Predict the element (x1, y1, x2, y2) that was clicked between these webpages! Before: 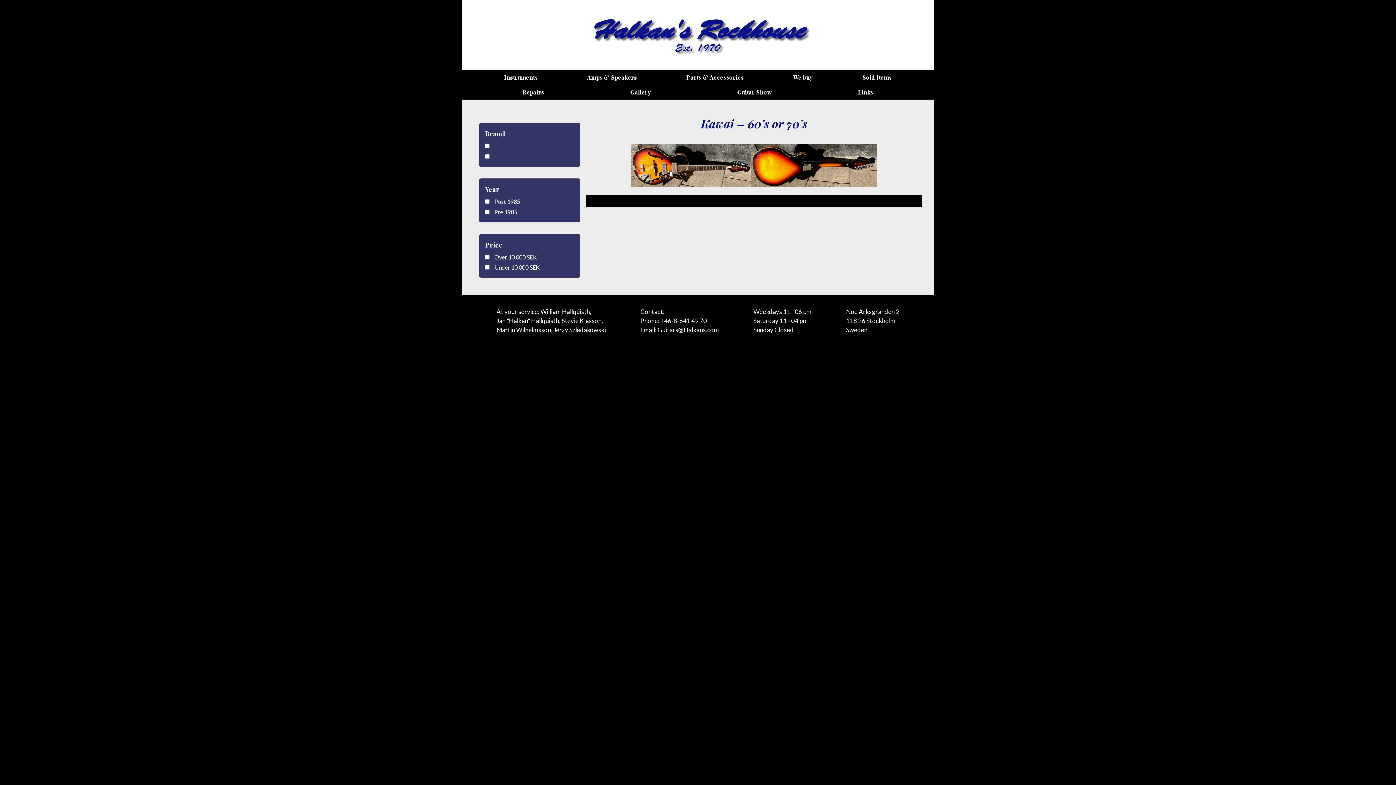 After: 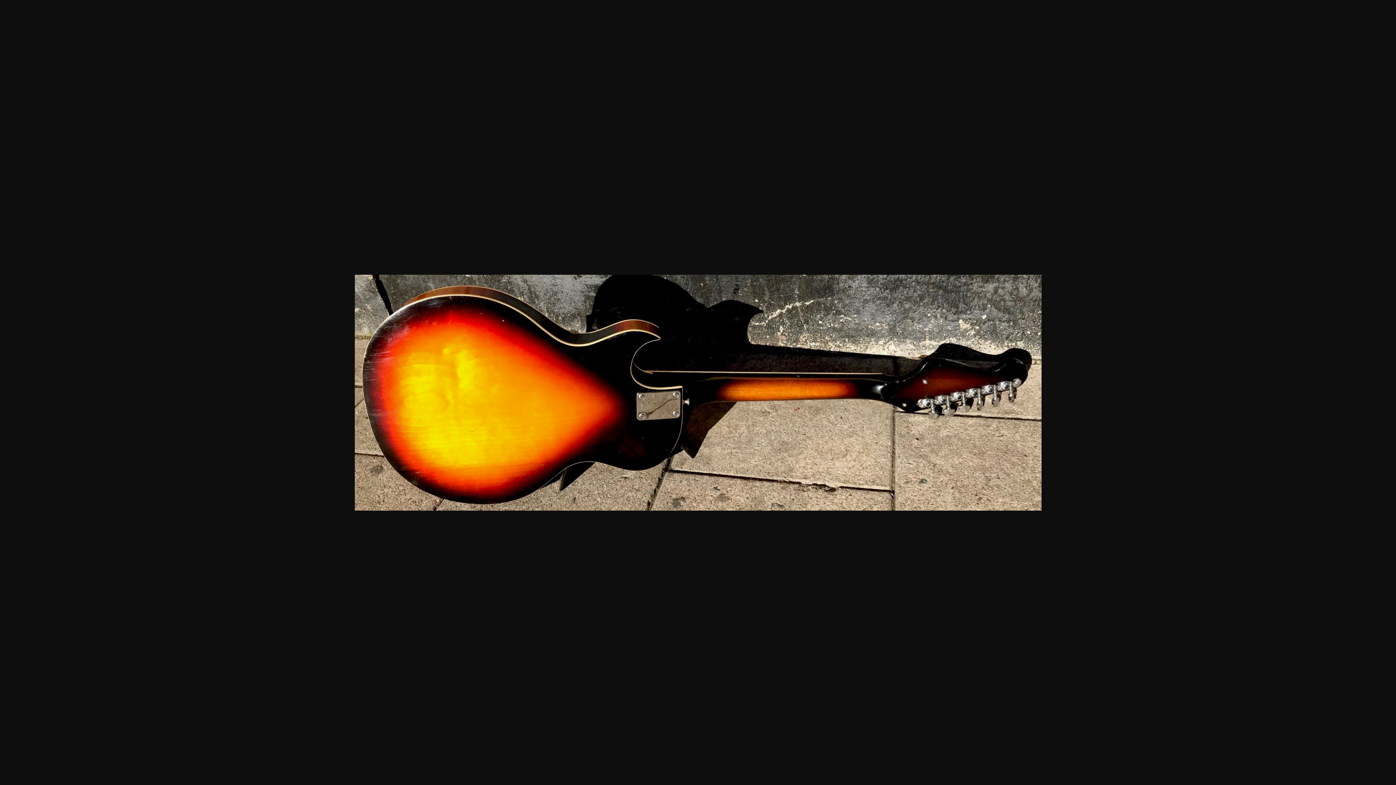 Action: bbox: (751, 181, 877, 188)